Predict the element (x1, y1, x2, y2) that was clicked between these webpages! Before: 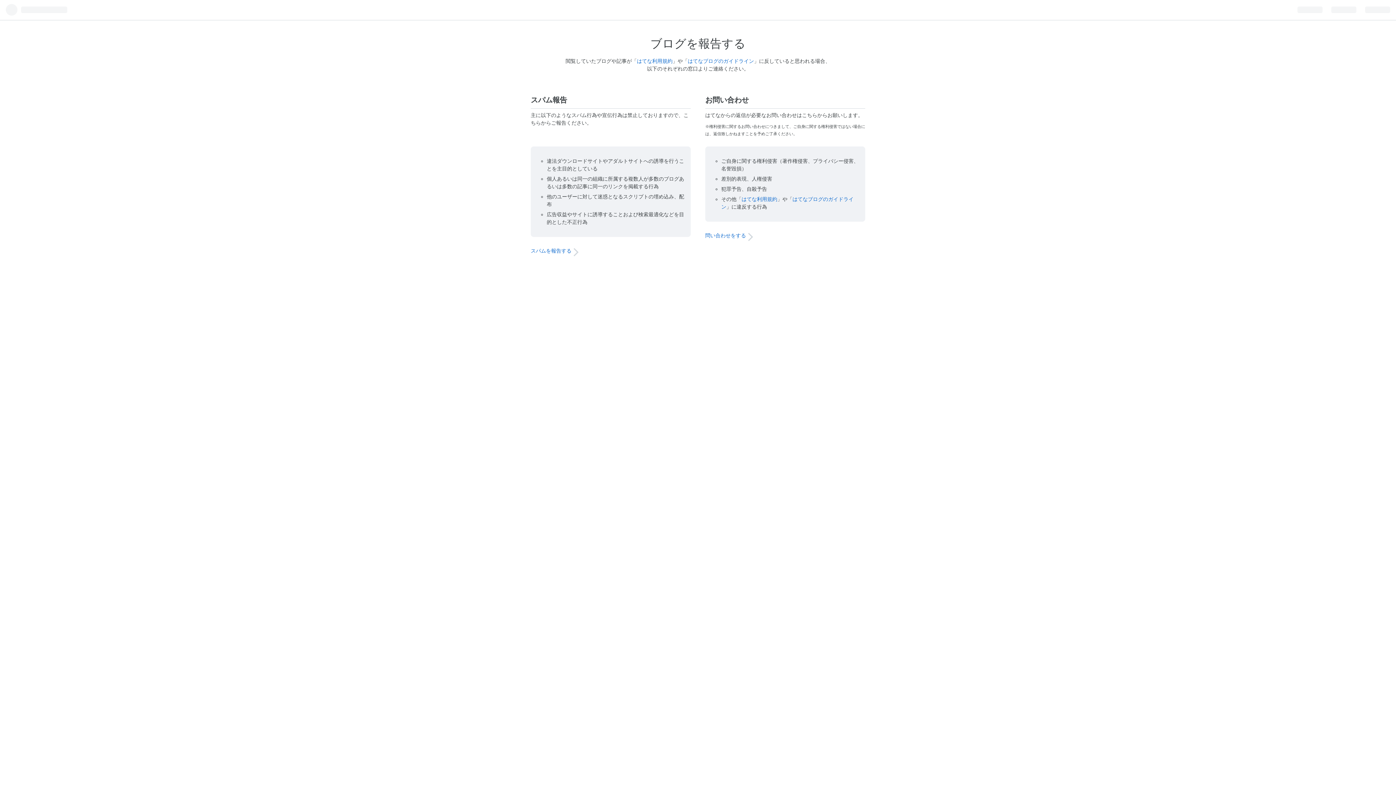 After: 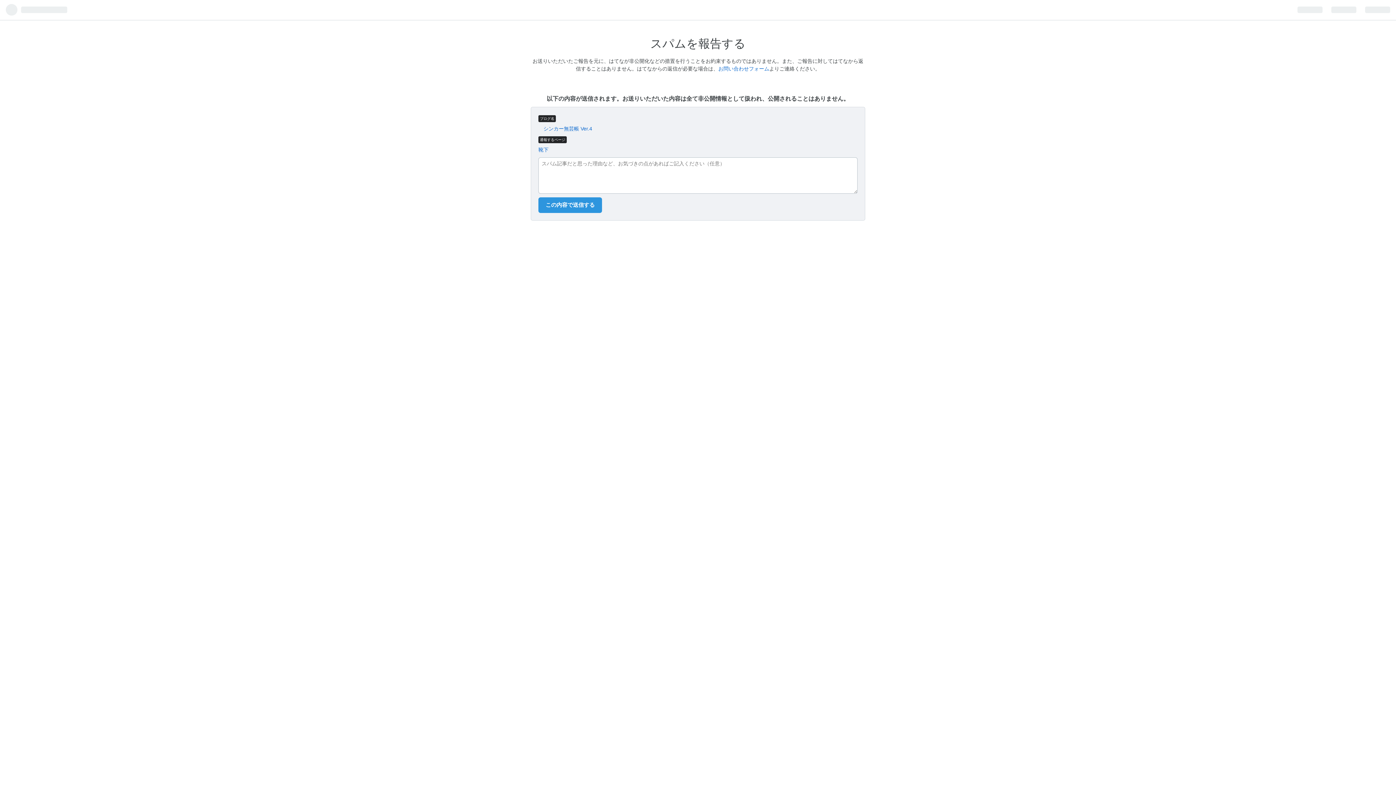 Action: label: スパムを報告する bbox: (530, 248, 571, 254)